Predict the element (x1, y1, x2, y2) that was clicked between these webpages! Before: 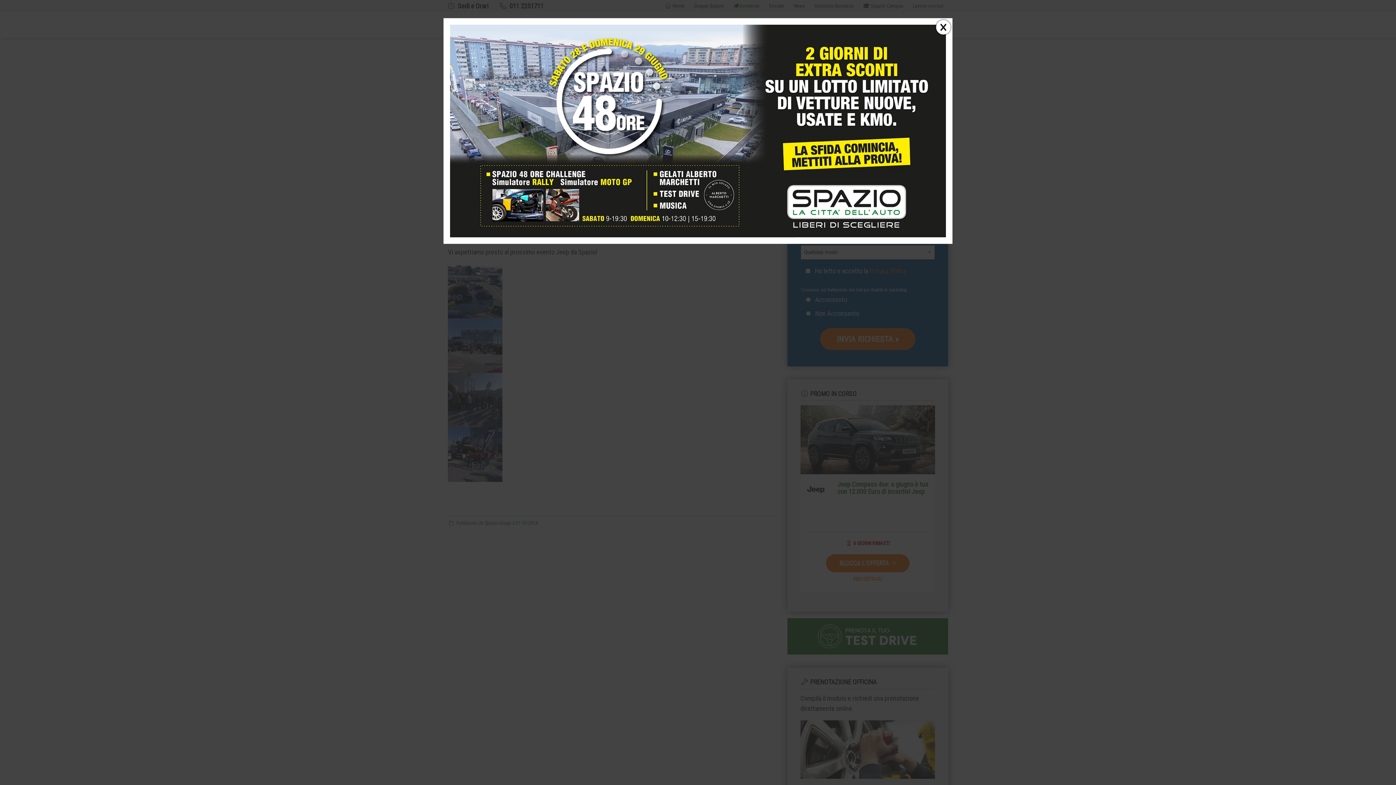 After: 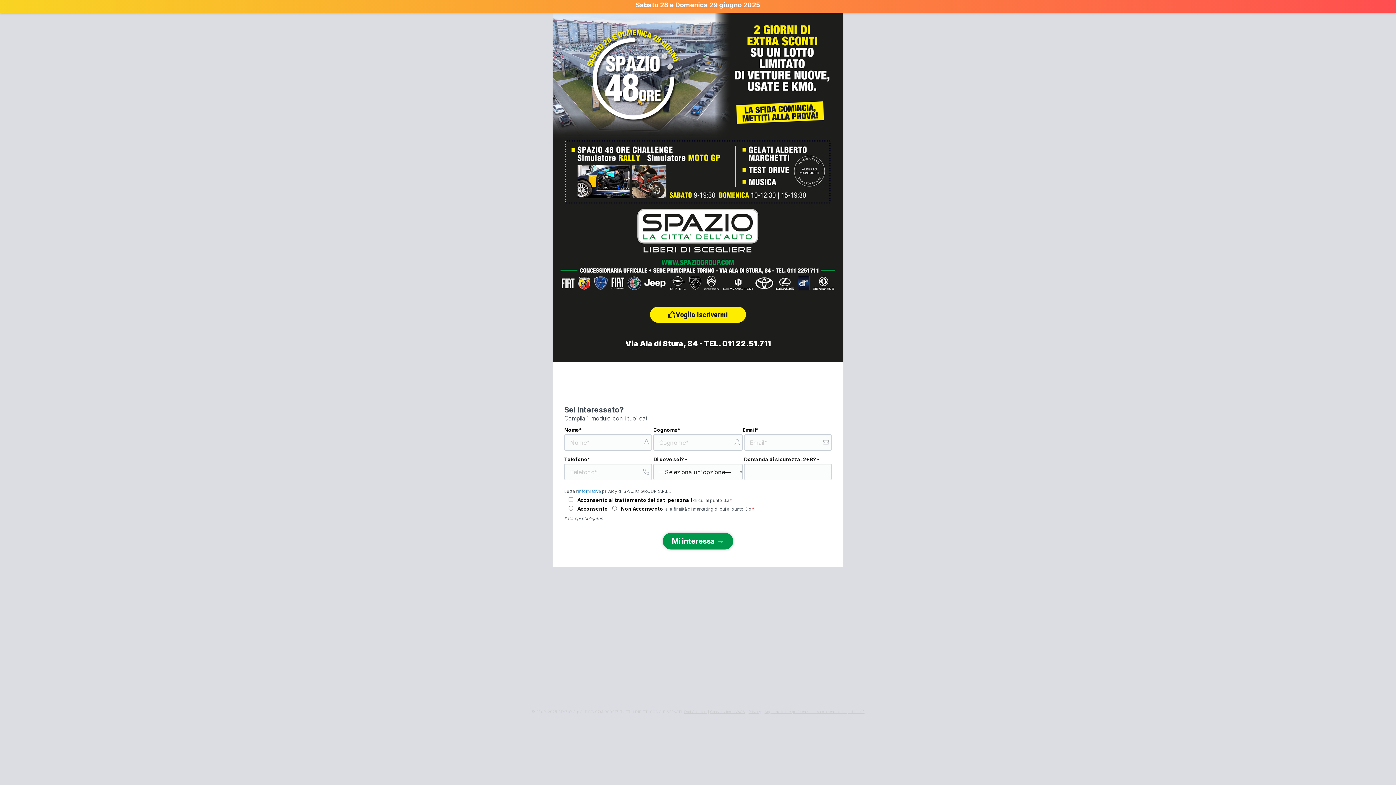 Action: bbox: (450, 24, 946, 237)